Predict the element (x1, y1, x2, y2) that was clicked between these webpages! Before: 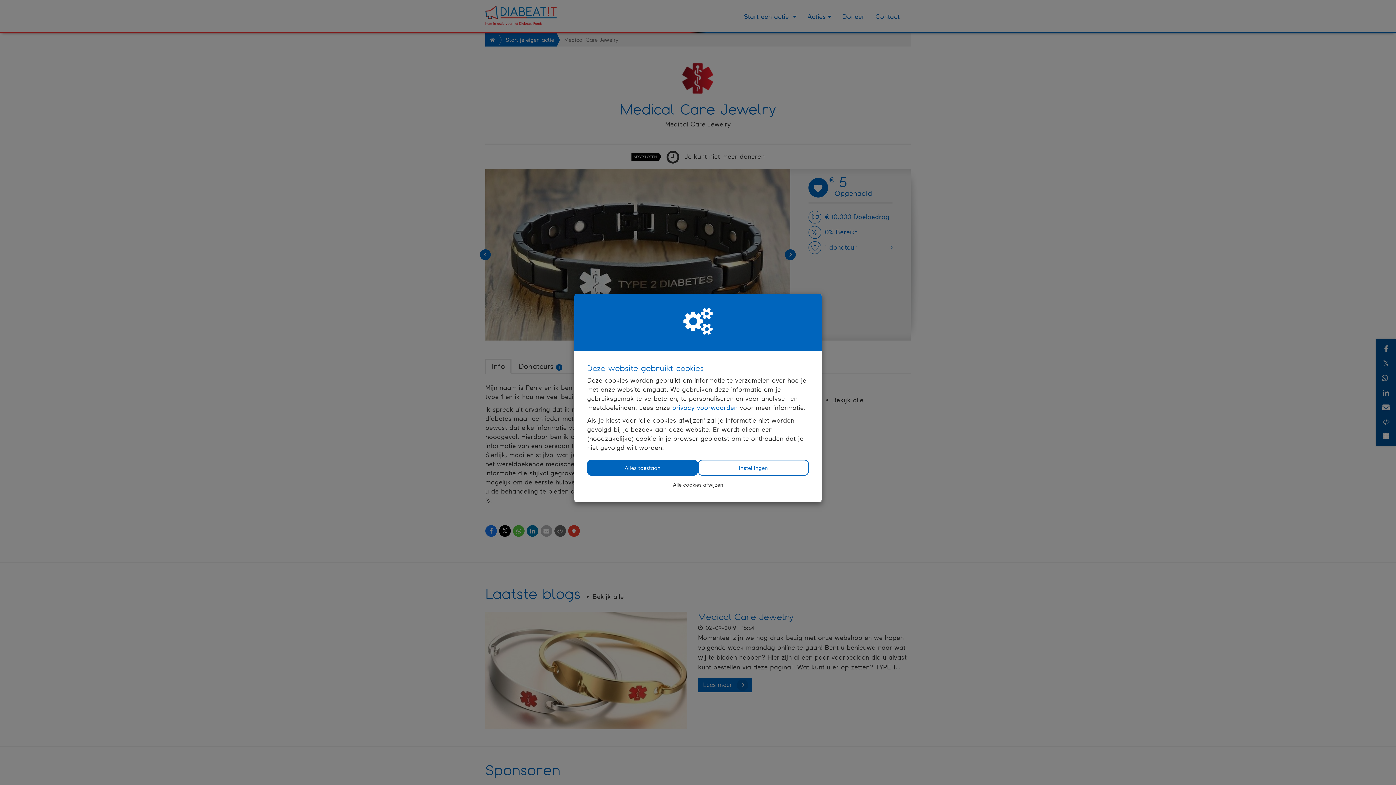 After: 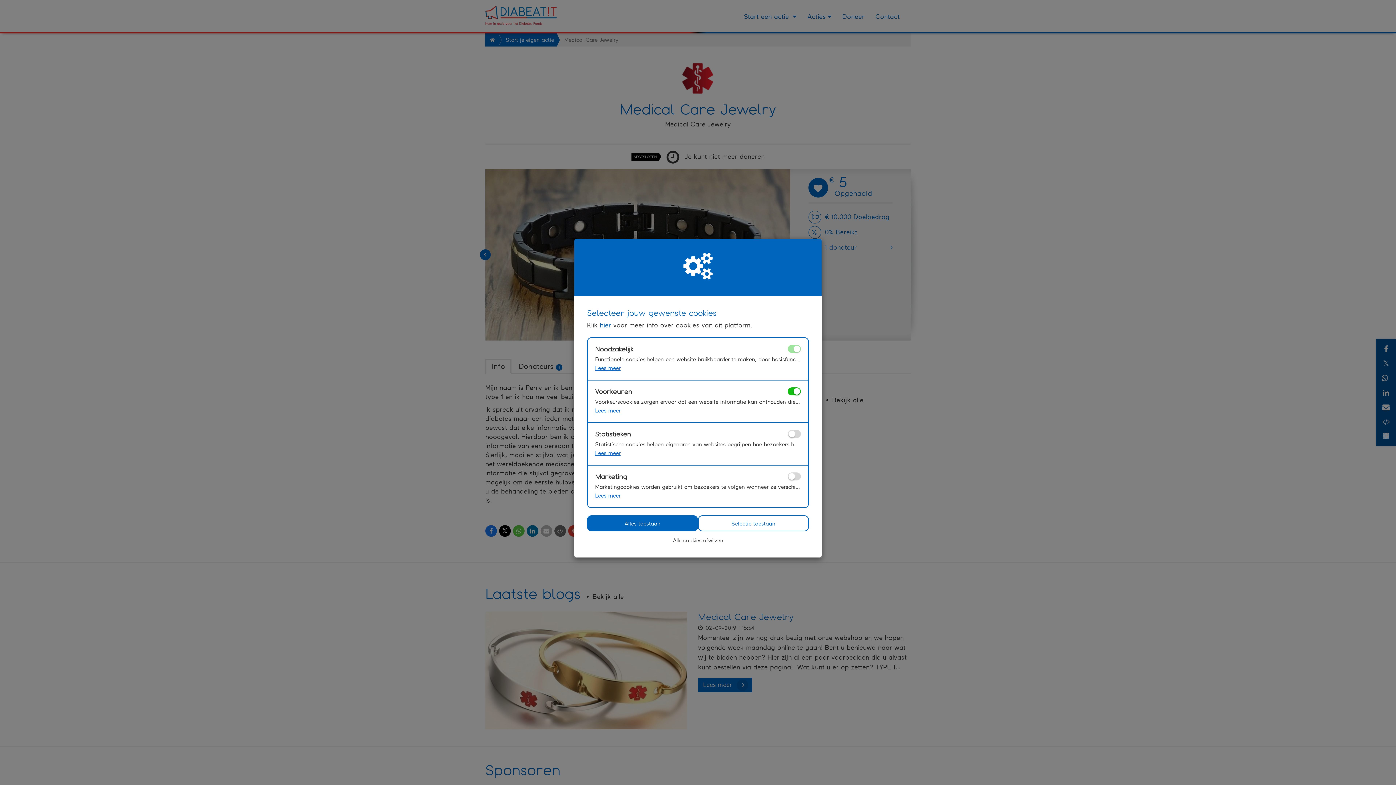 Action: label: Instellingen bbox: (698, 460, 809, 476)